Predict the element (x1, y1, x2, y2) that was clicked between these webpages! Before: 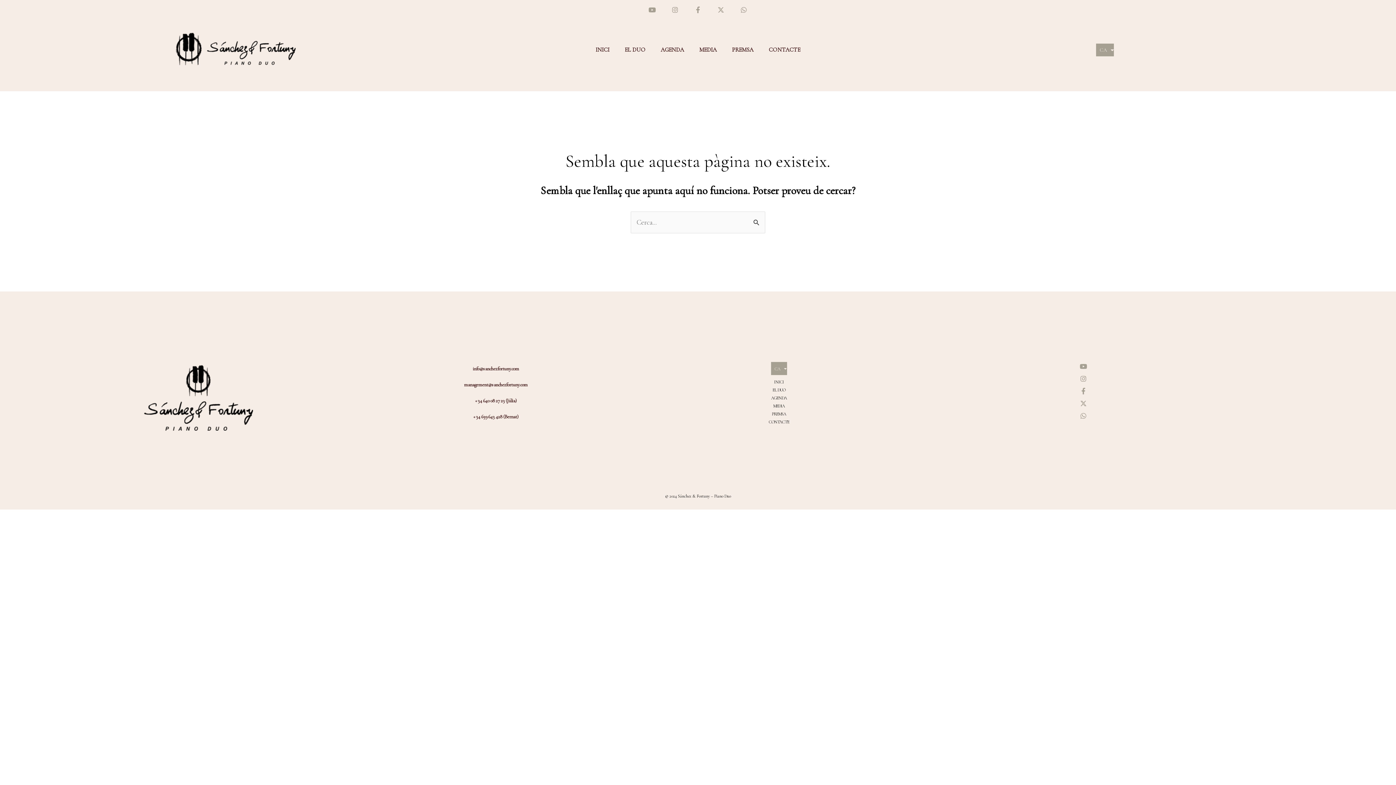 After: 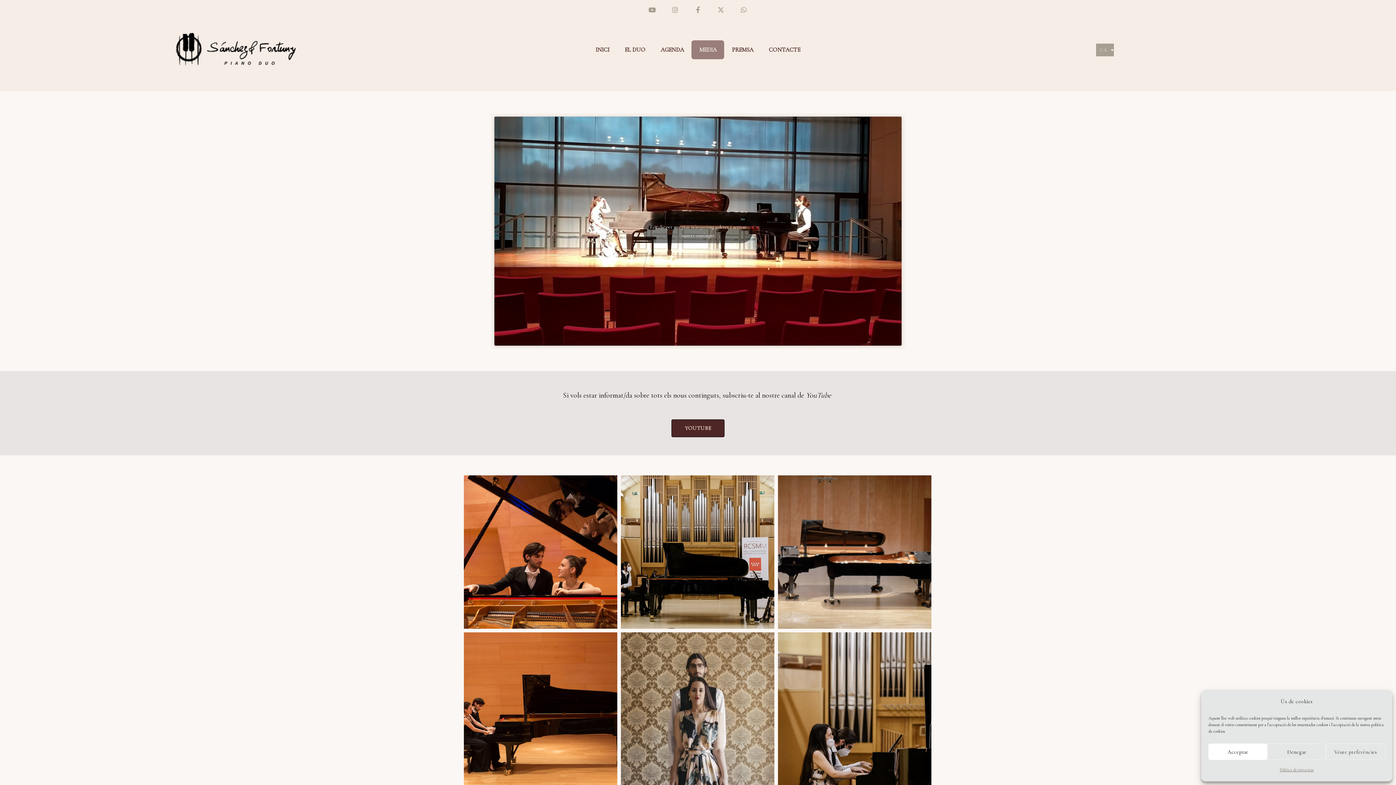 Action: label: MEDIA bbox: (691, 40, 724, 59)